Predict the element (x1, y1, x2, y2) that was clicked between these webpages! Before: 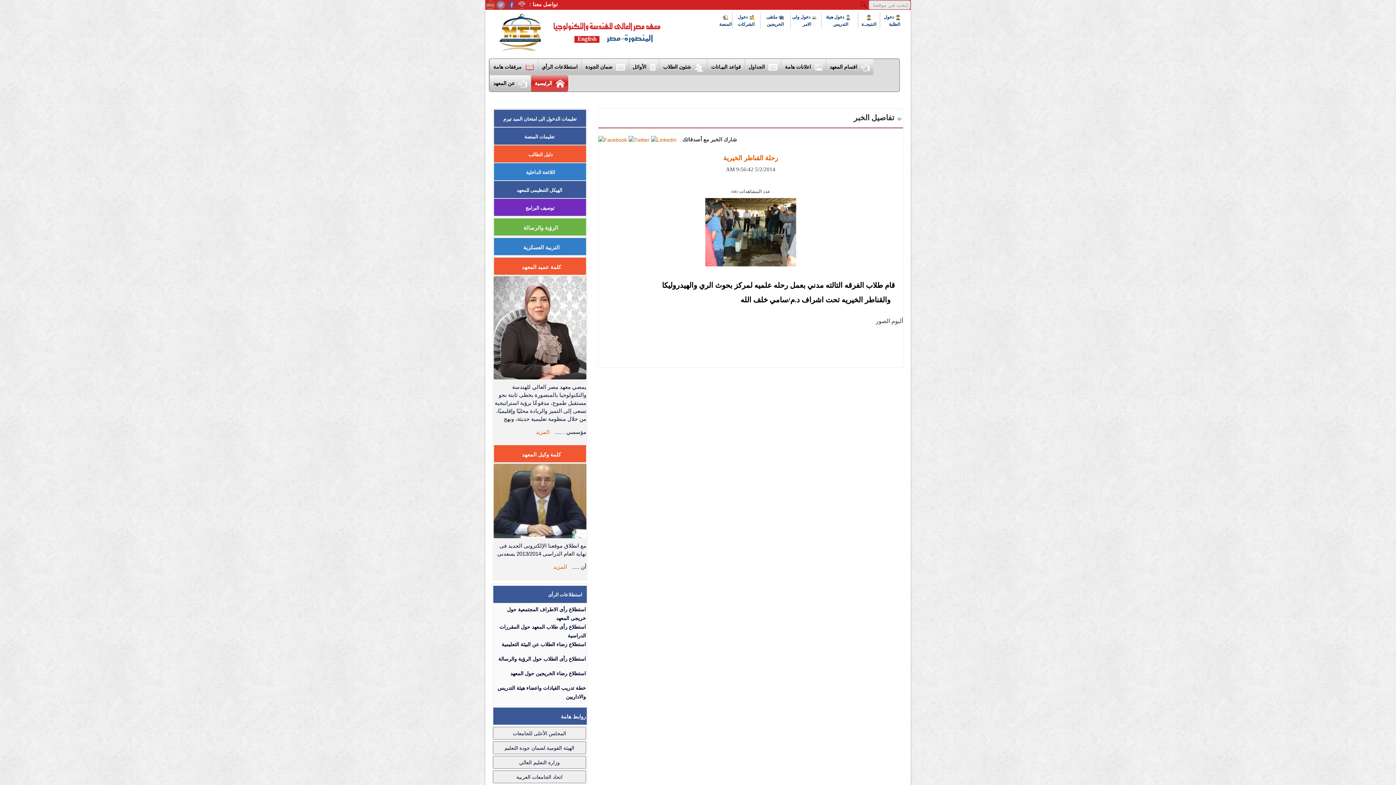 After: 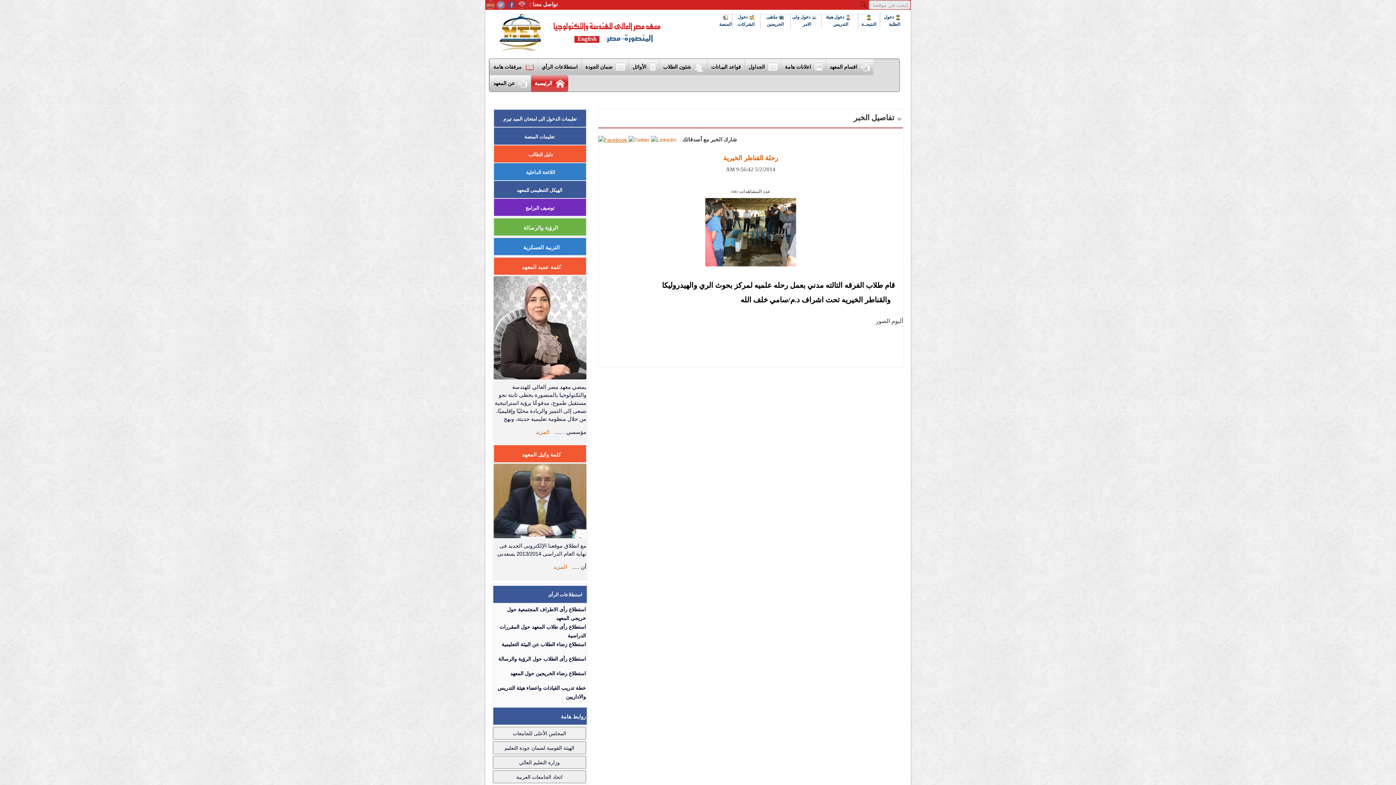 Action: bbox: (598, 136, 628, 142) label:  